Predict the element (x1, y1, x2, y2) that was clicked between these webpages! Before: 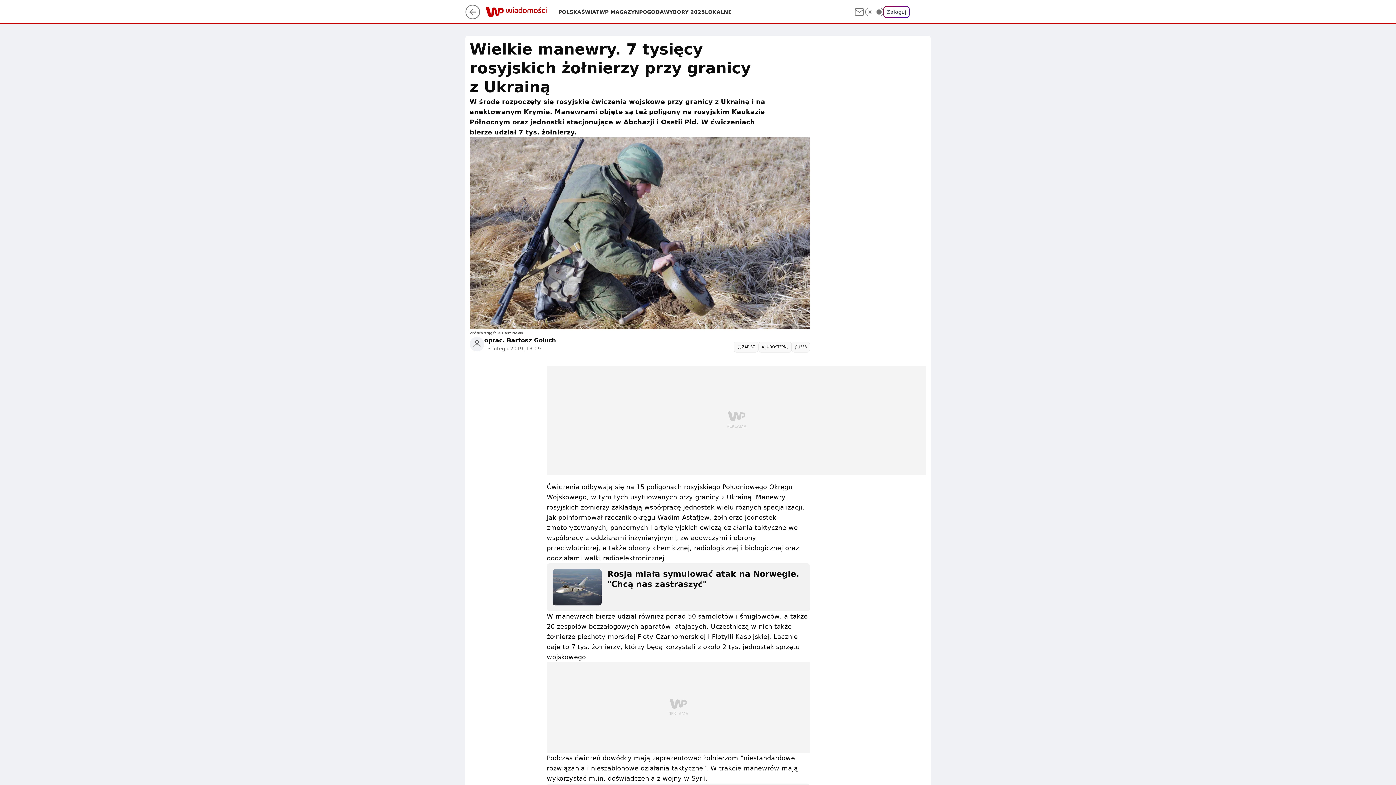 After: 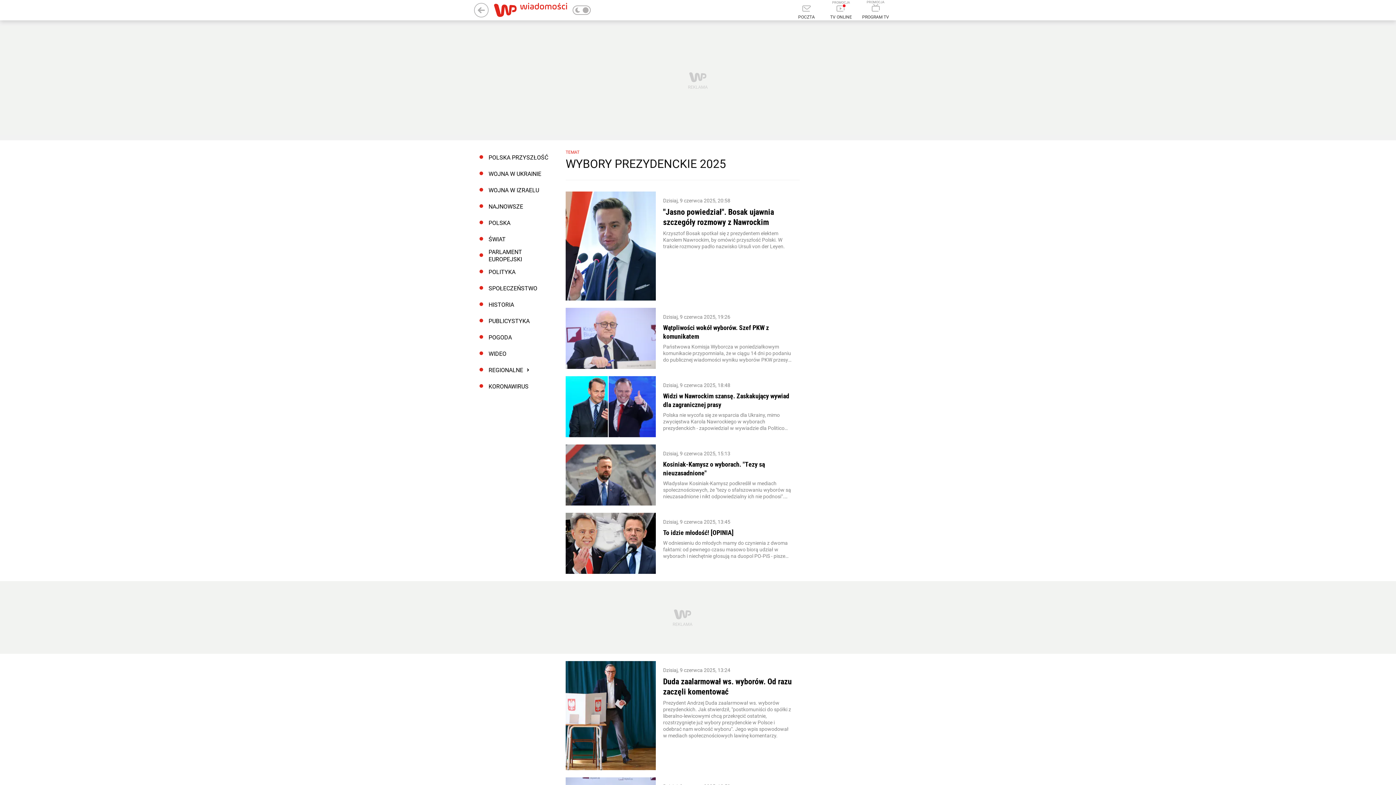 Action: label: WYBORY 2025 bbox: (664, 8, 705, 15)